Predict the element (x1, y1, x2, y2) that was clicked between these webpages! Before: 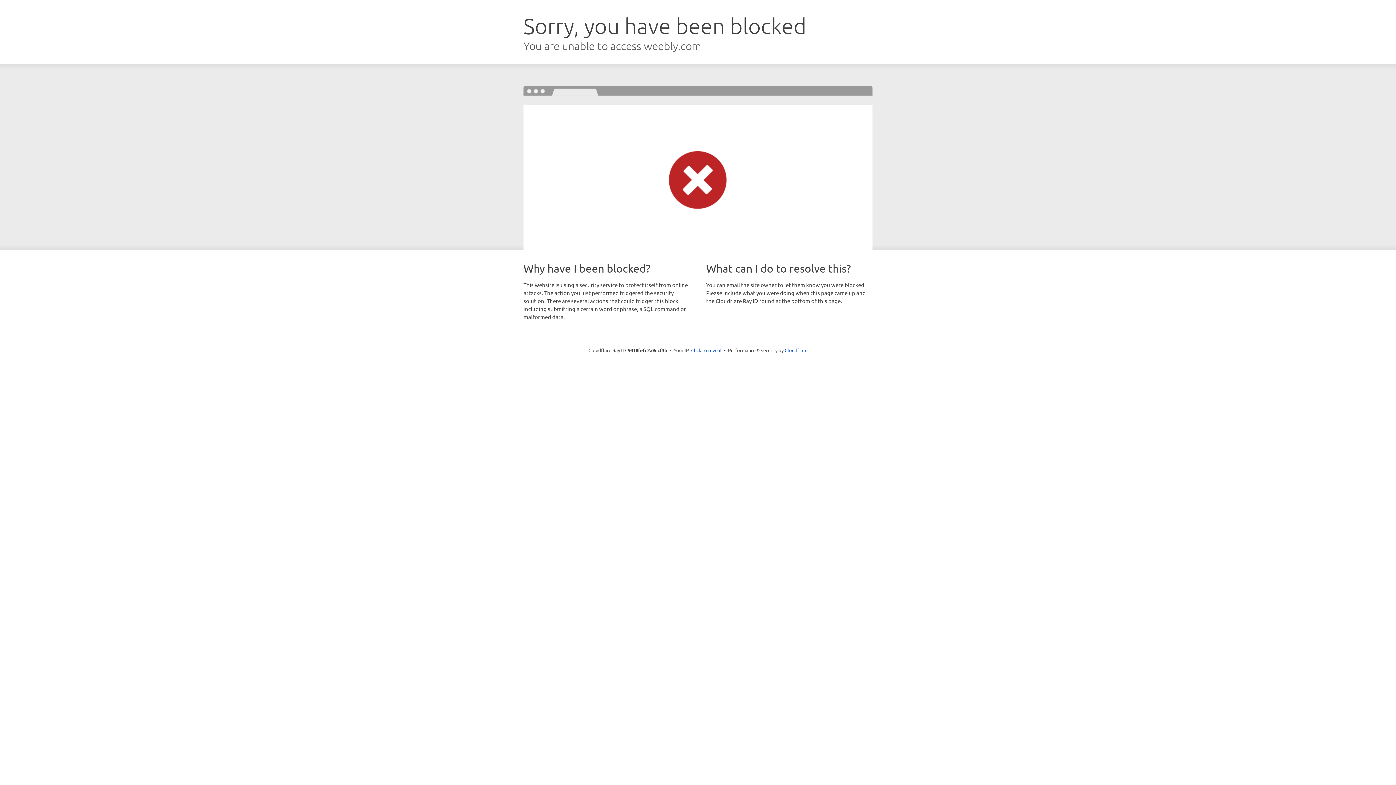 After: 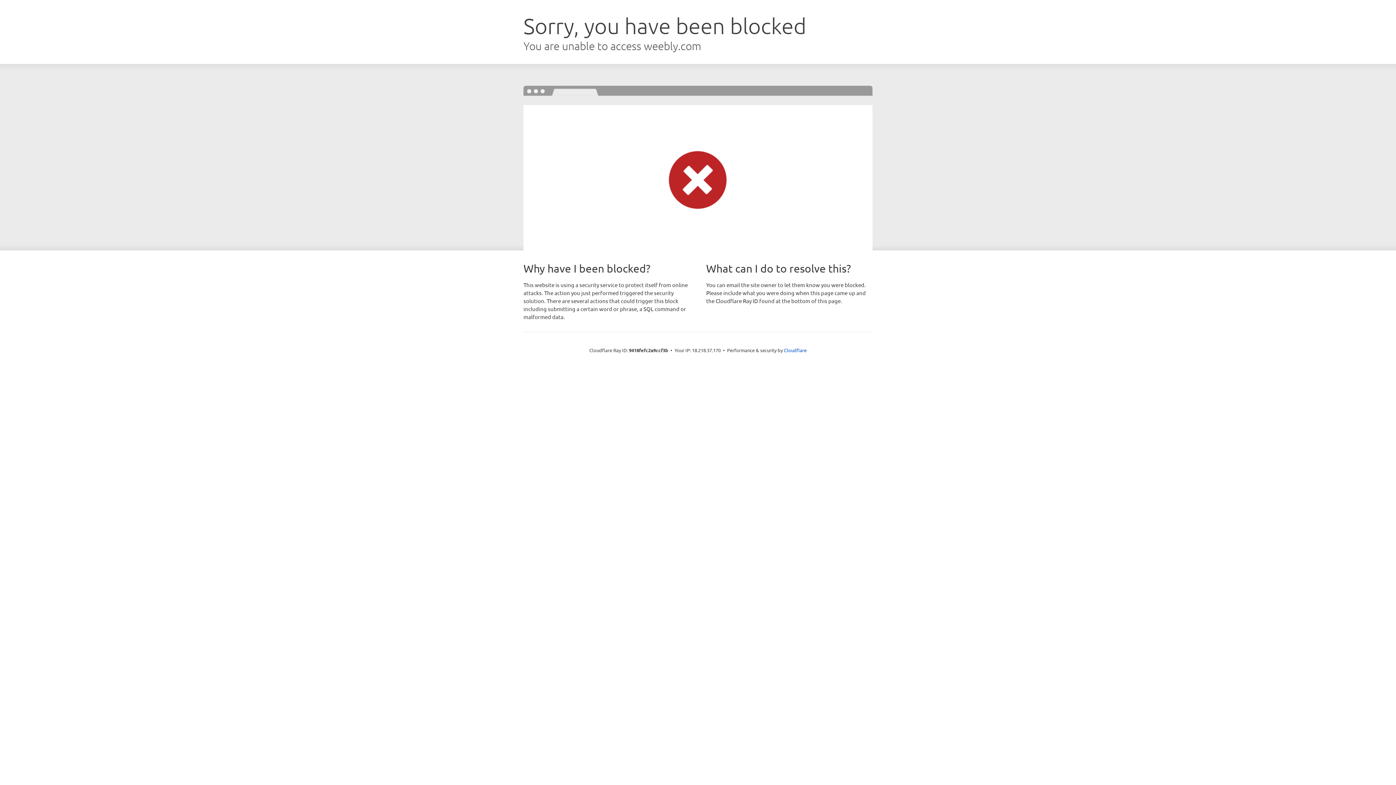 Action: label: Click to reveal bbox: (691, 346, 721, 353)